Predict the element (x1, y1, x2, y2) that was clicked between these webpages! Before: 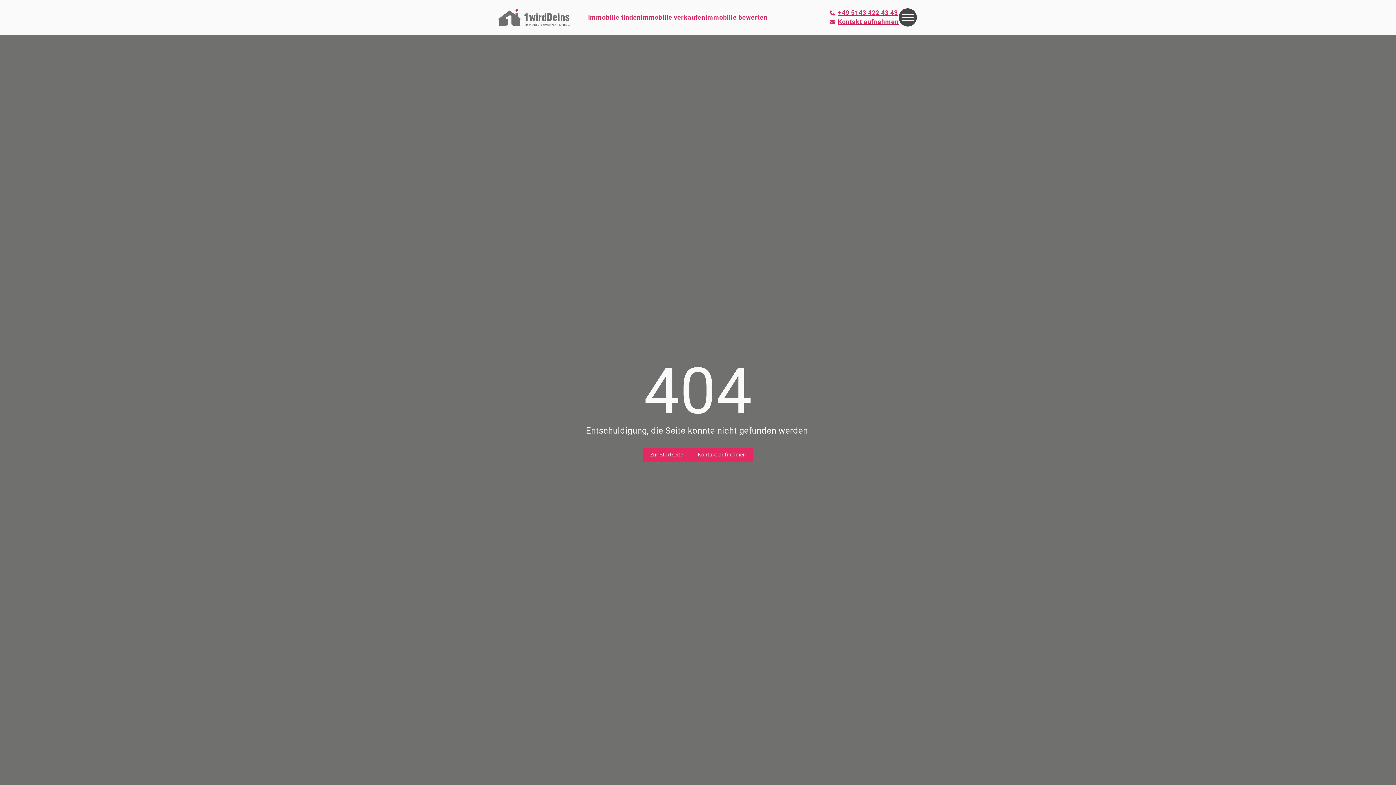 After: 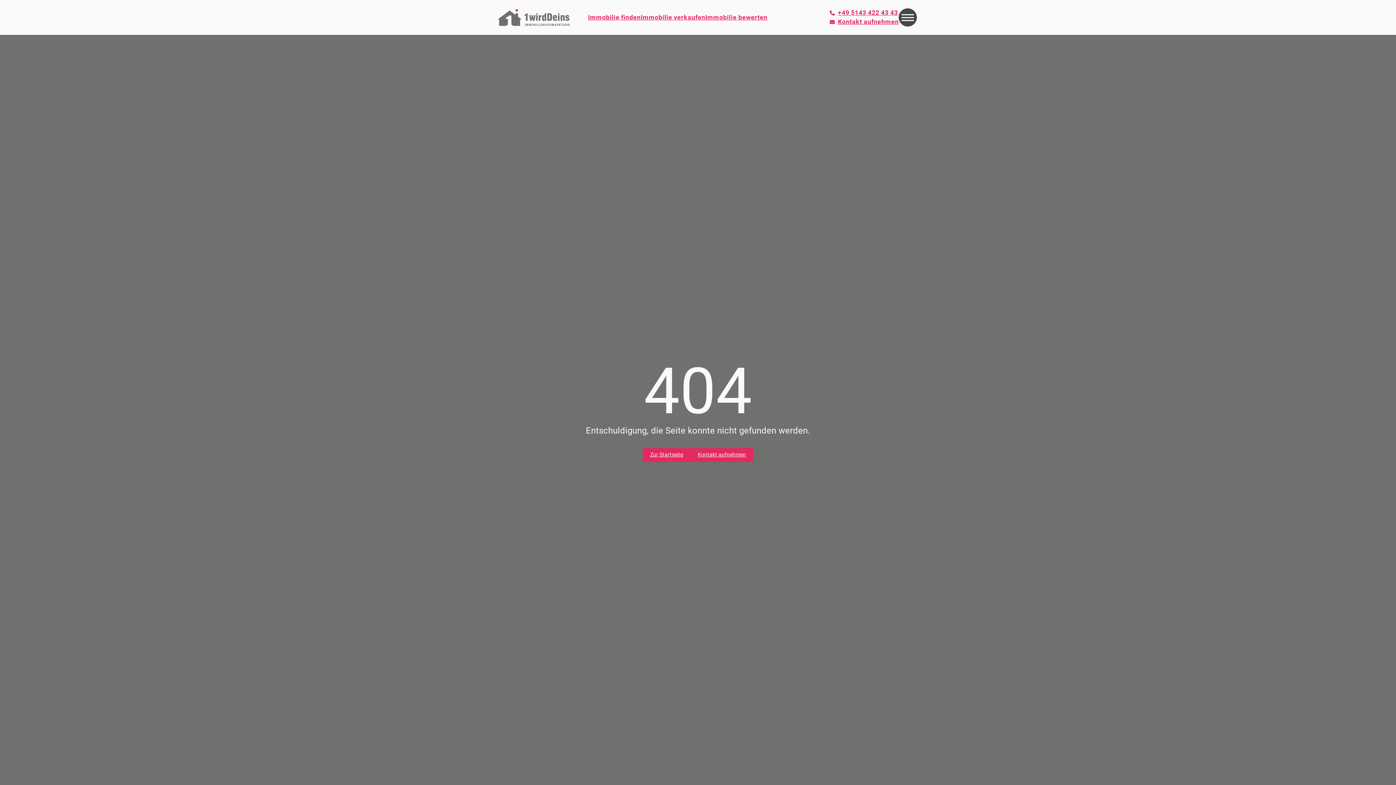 Action: bbox: (829, 8, 898, 17) label: +49 5143 422 43 43